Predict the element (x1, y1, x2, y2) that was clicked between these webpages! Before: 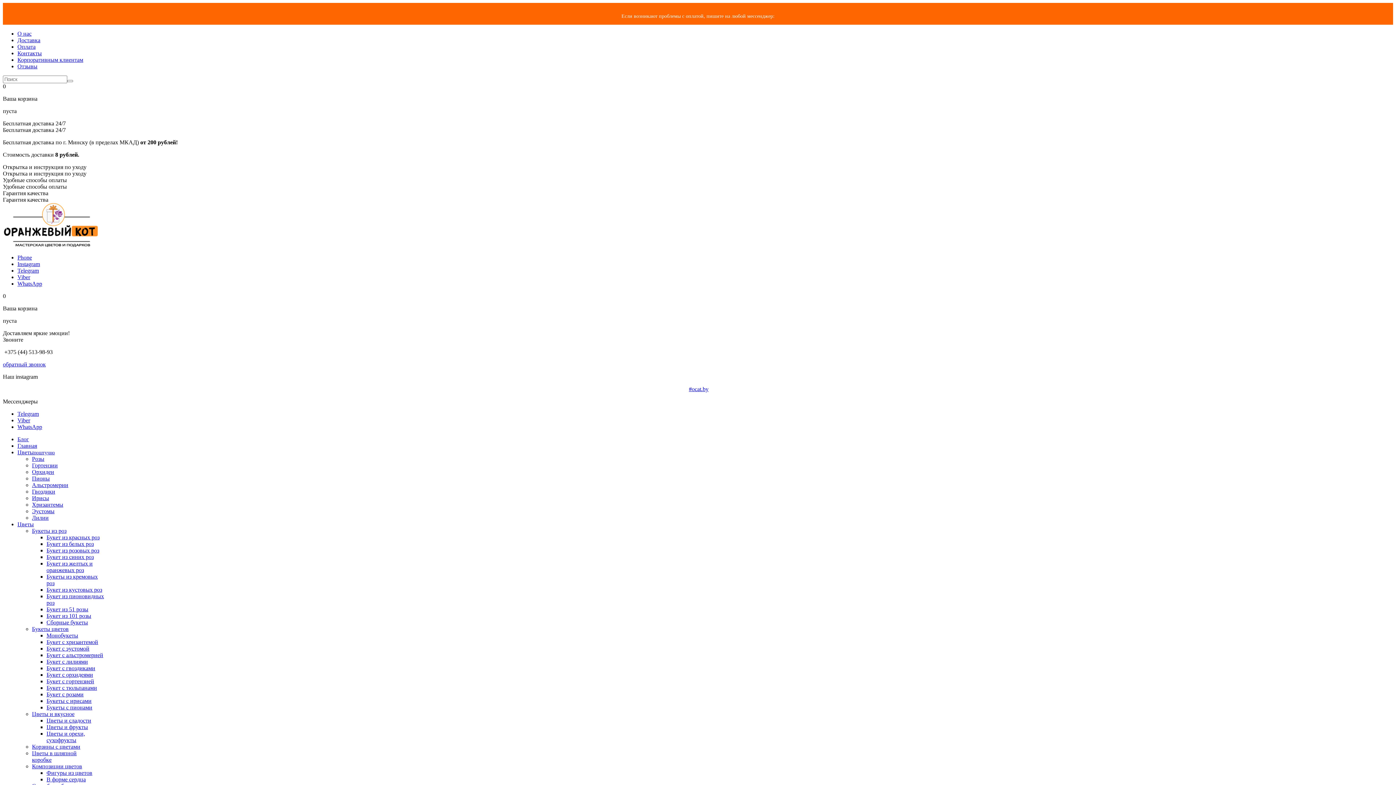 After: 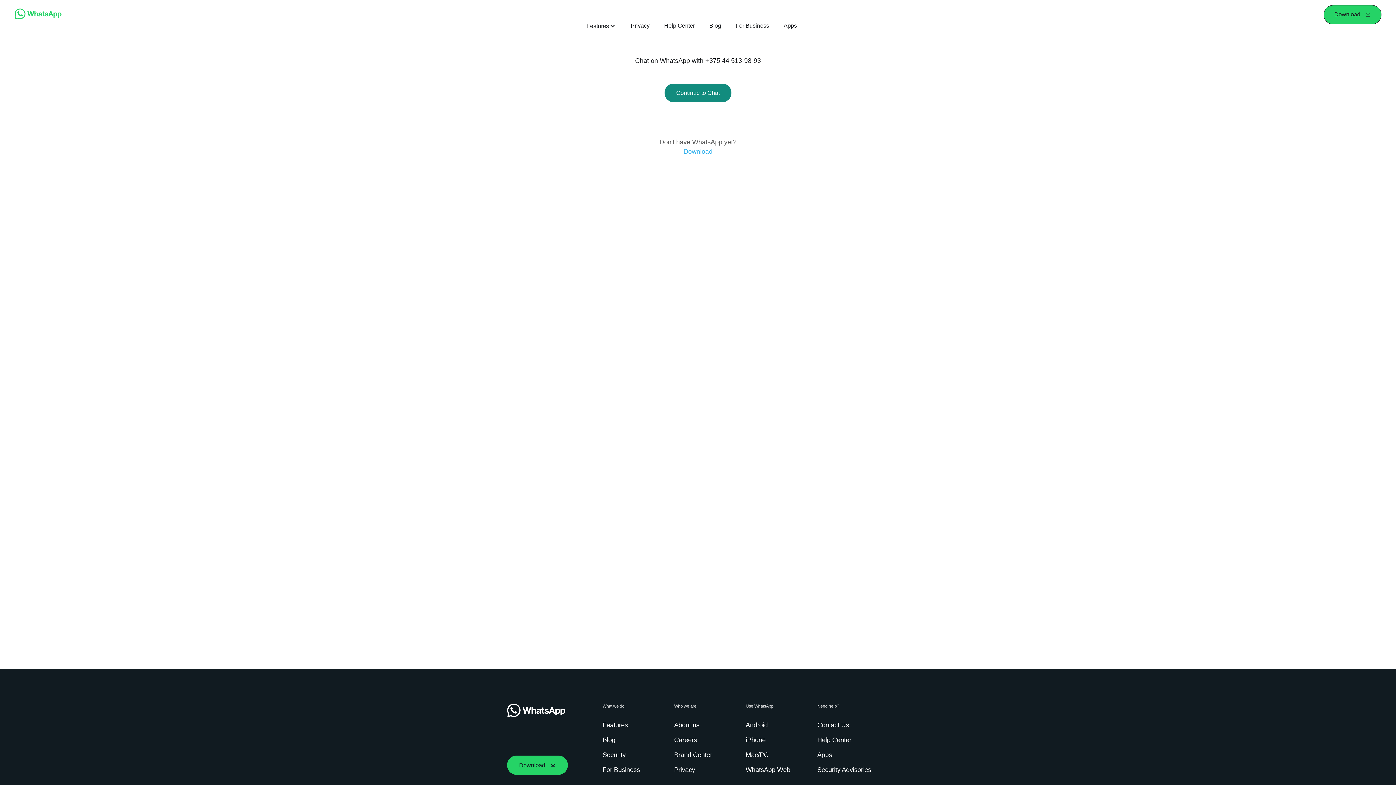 Action: label: WhatsApp bbox: (17, 280, 42, 286)